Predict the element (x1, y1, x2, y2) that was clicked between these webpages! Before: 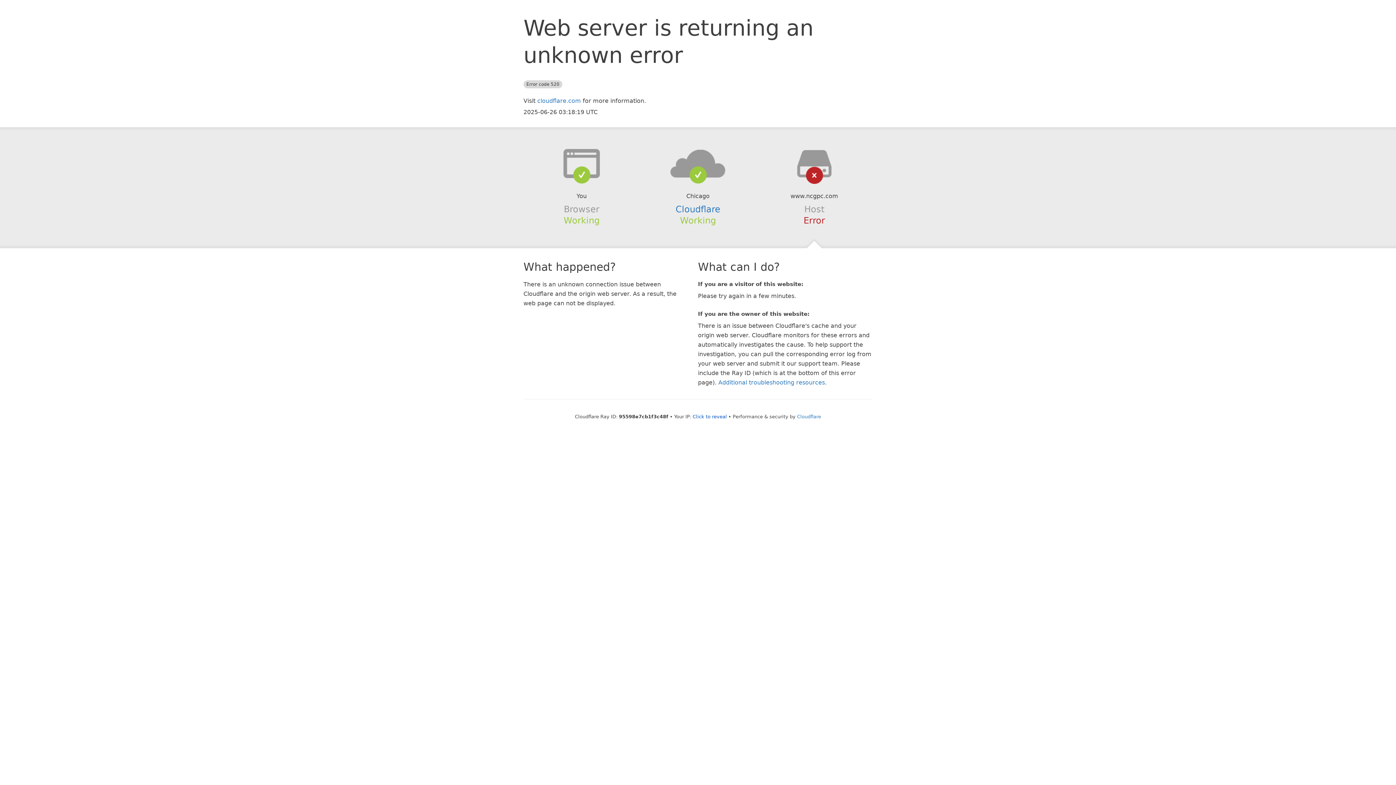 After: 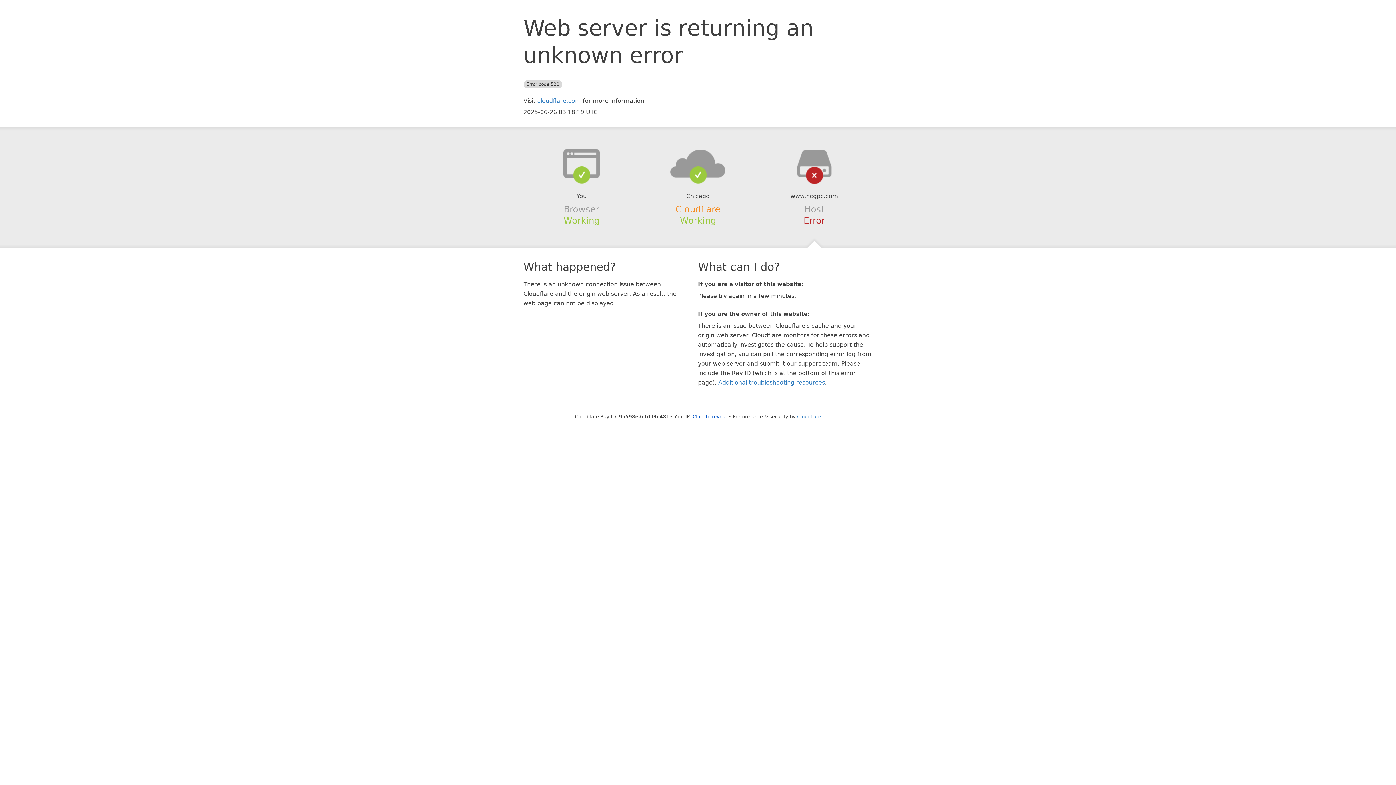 Action: label: Cloudflare bbox: (675, 204, 720, 214)